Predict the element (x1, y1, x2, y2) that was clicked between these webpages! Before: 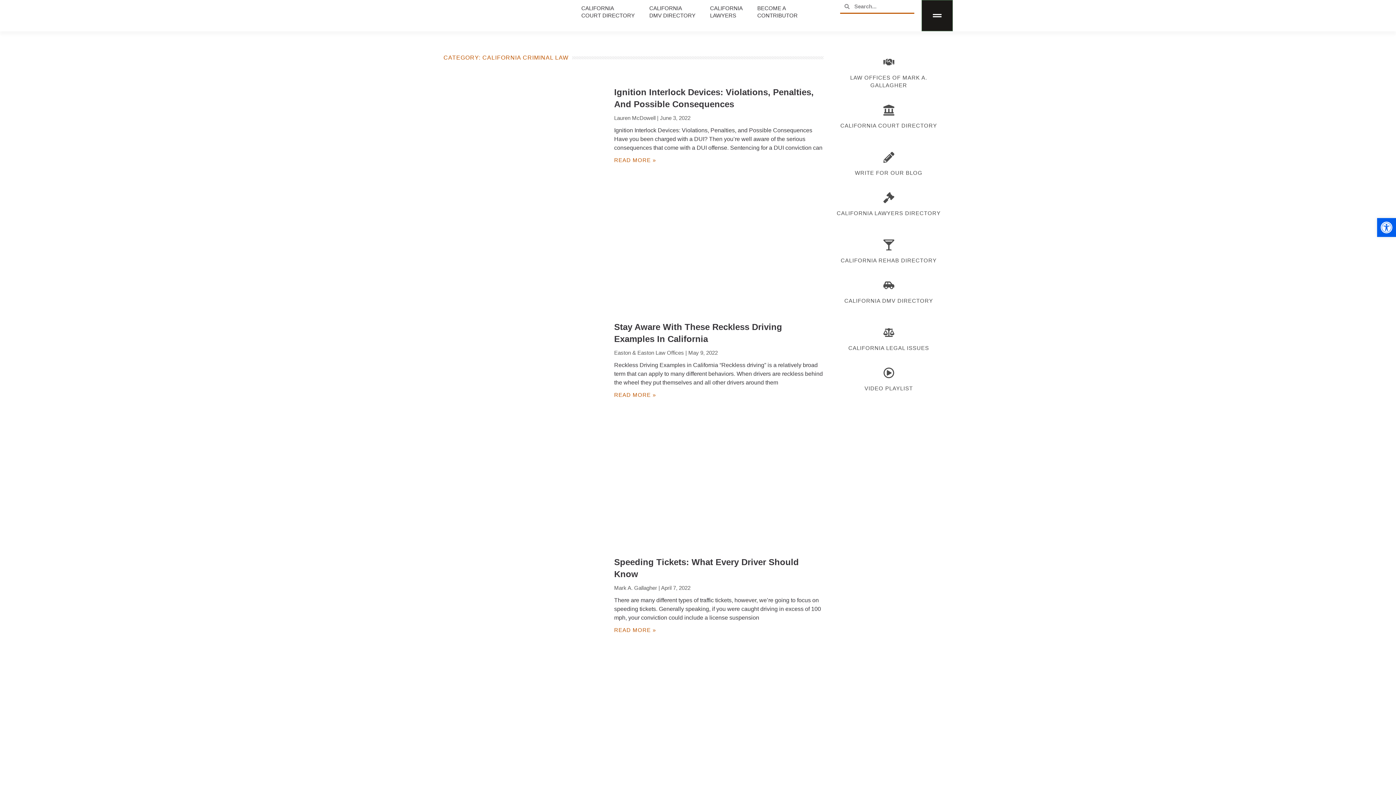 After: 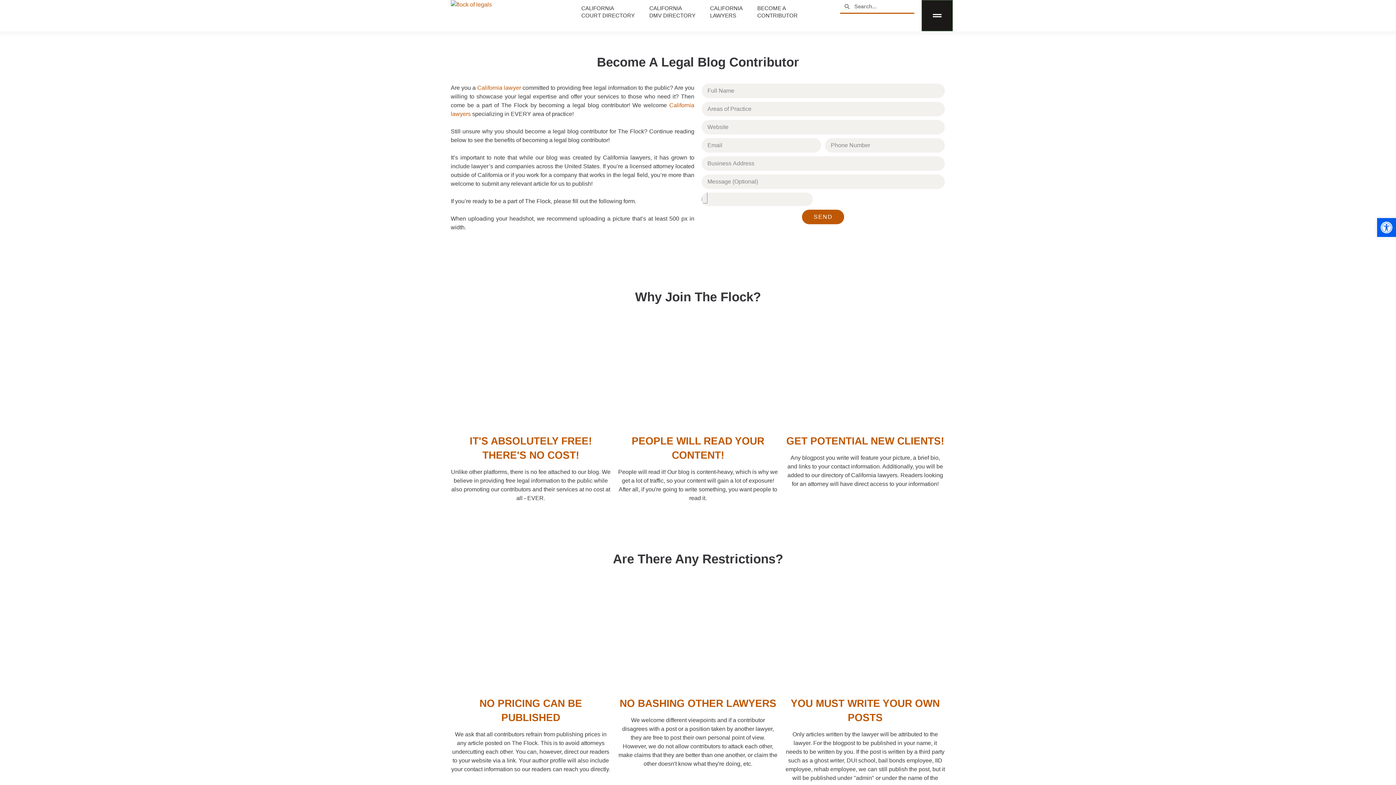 Action: bbox: (883, 152, 894, 162) label: Become-Contributor